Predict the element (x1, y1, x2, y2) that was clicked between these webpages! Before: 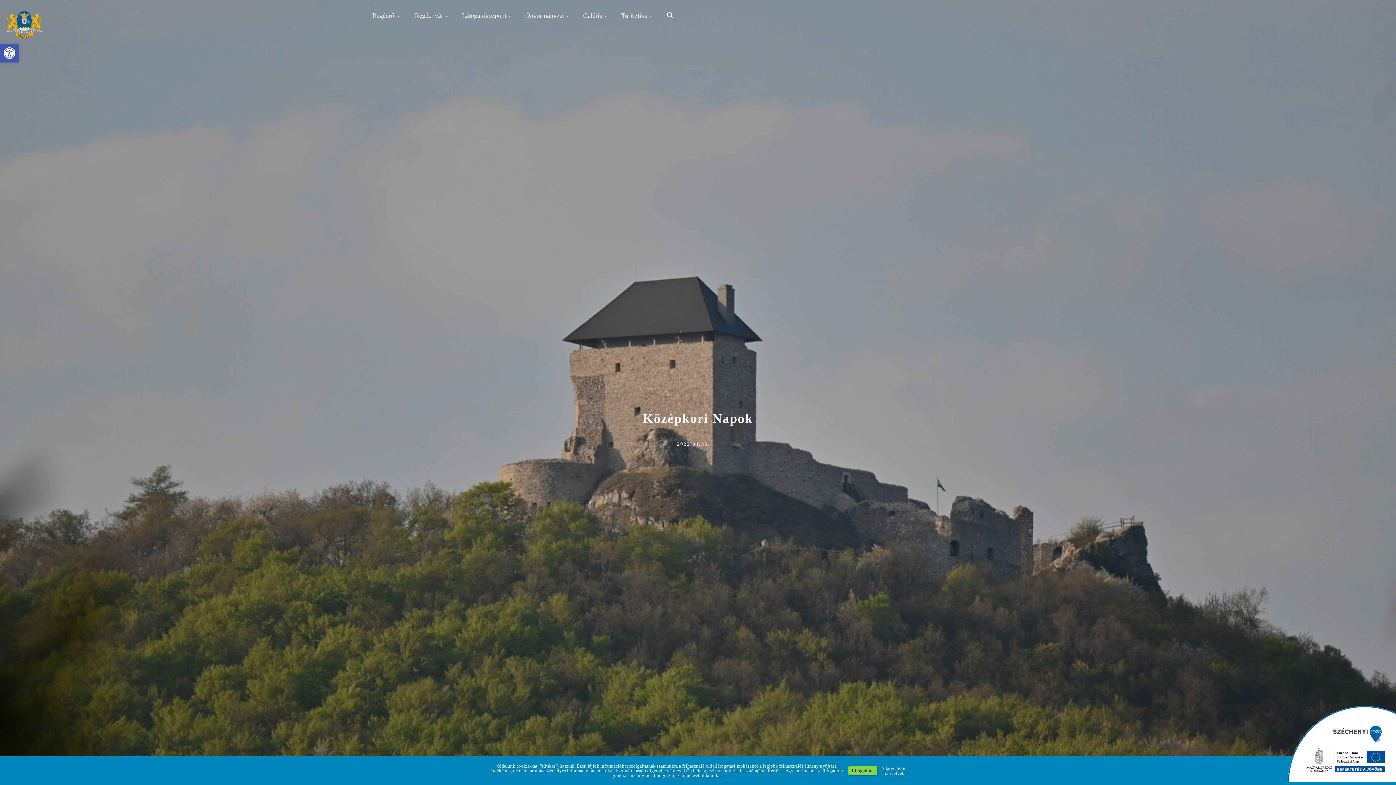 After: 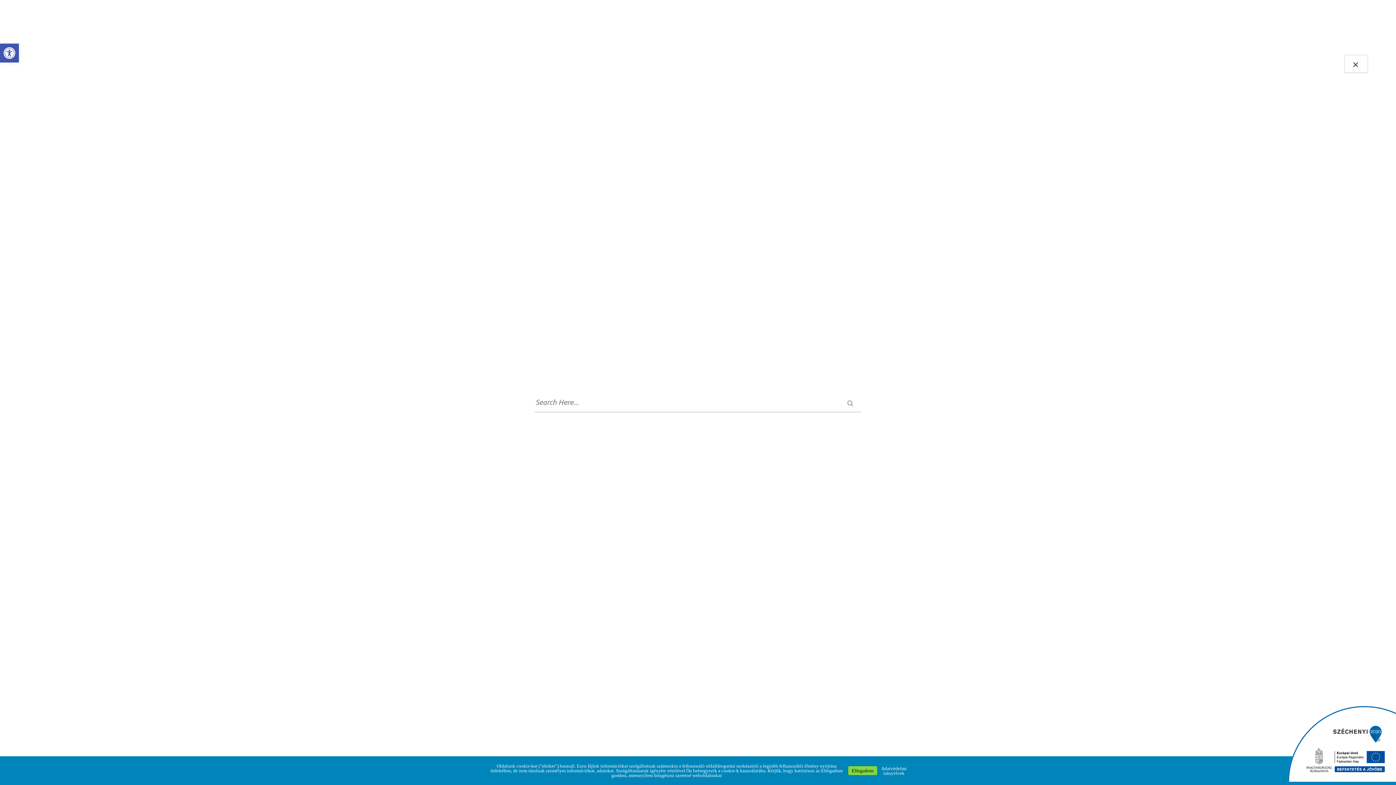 Action: bbox: (659, 2, 682, 28) label: Search